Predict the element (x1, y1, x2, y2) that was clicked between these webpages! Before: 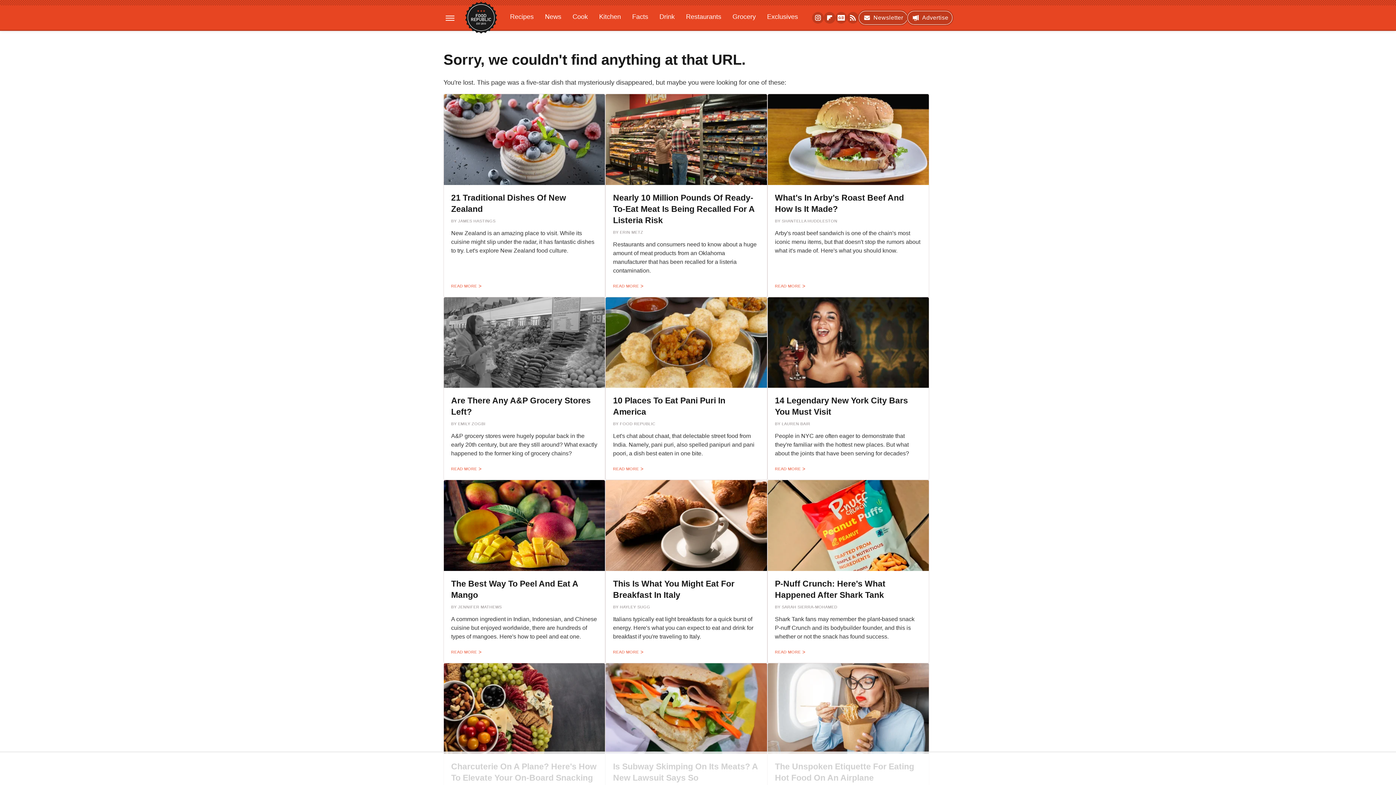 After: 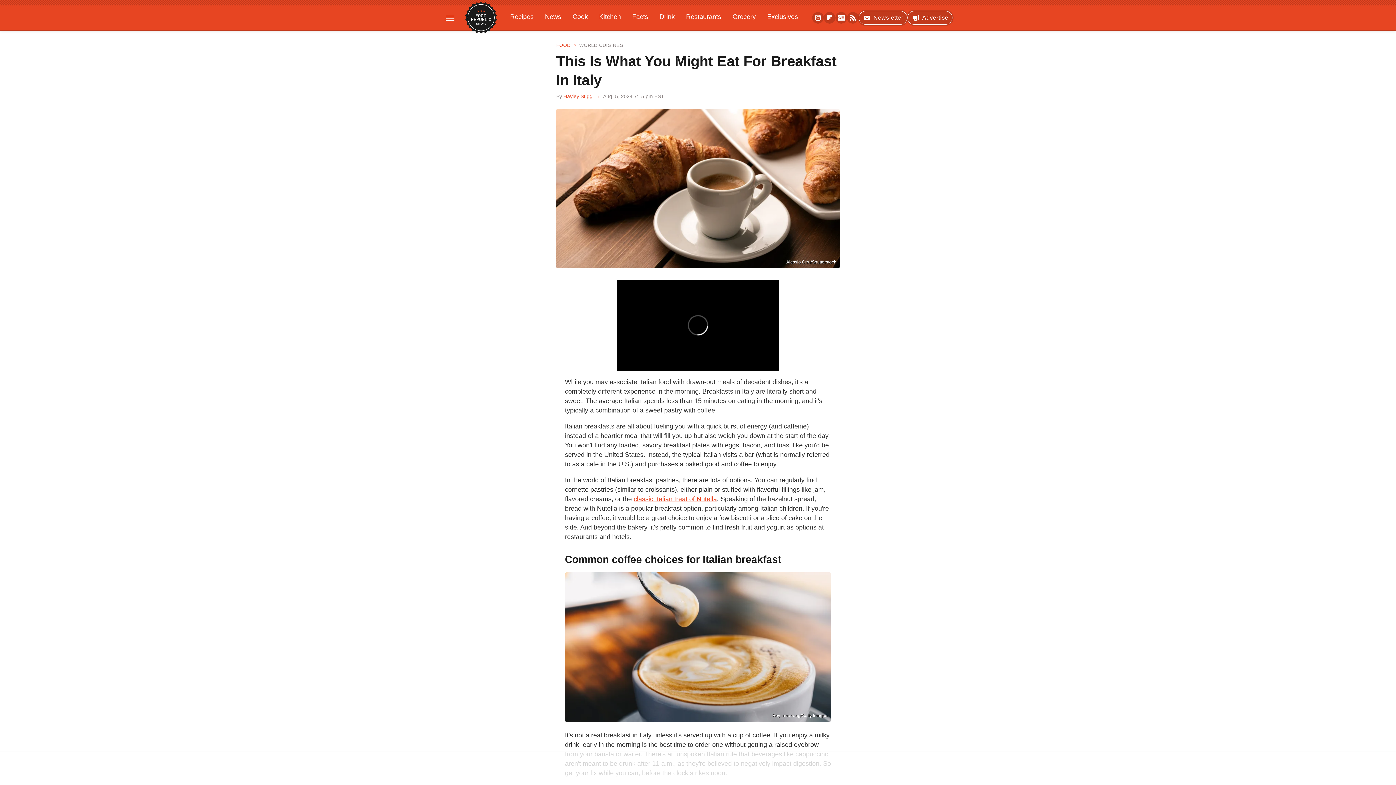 Action: bbox: (605, 480, 767, 571)